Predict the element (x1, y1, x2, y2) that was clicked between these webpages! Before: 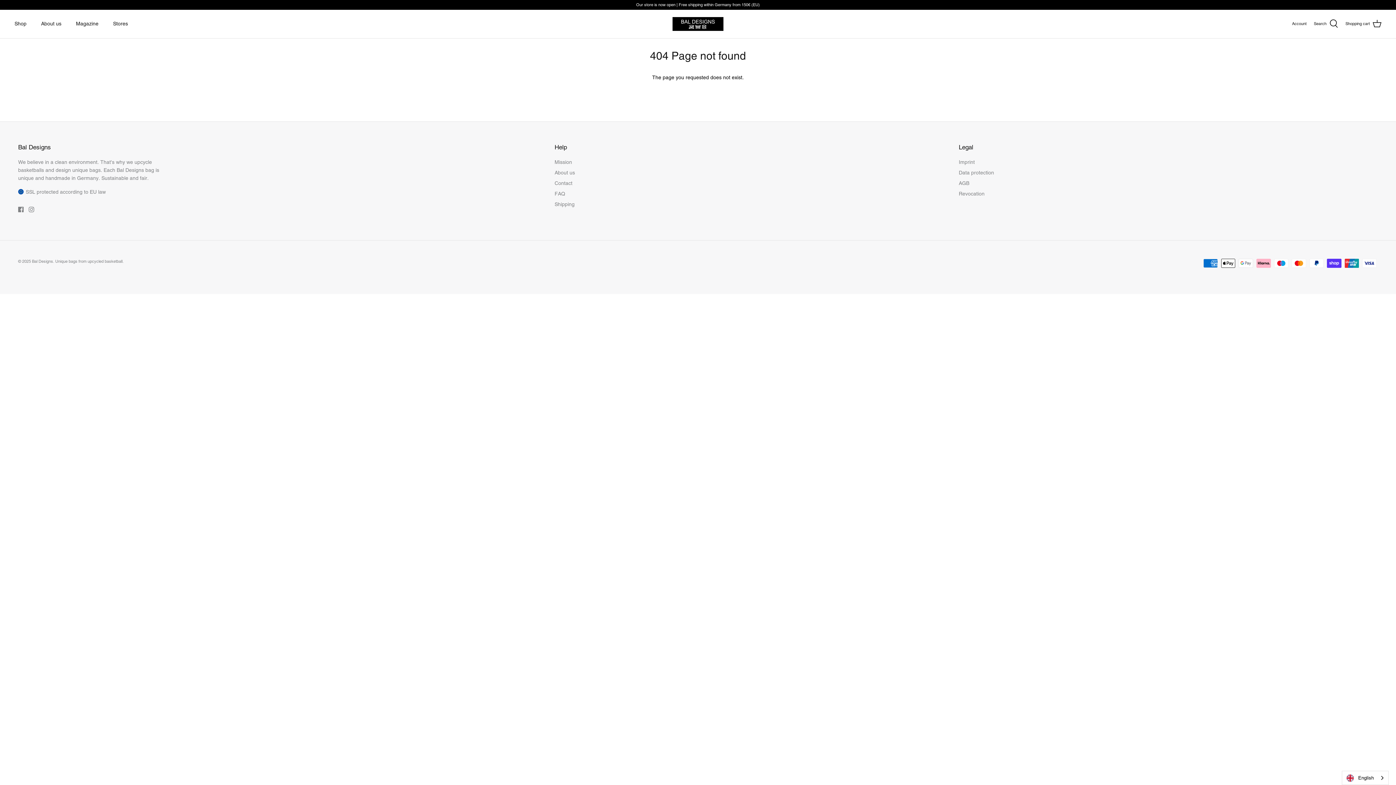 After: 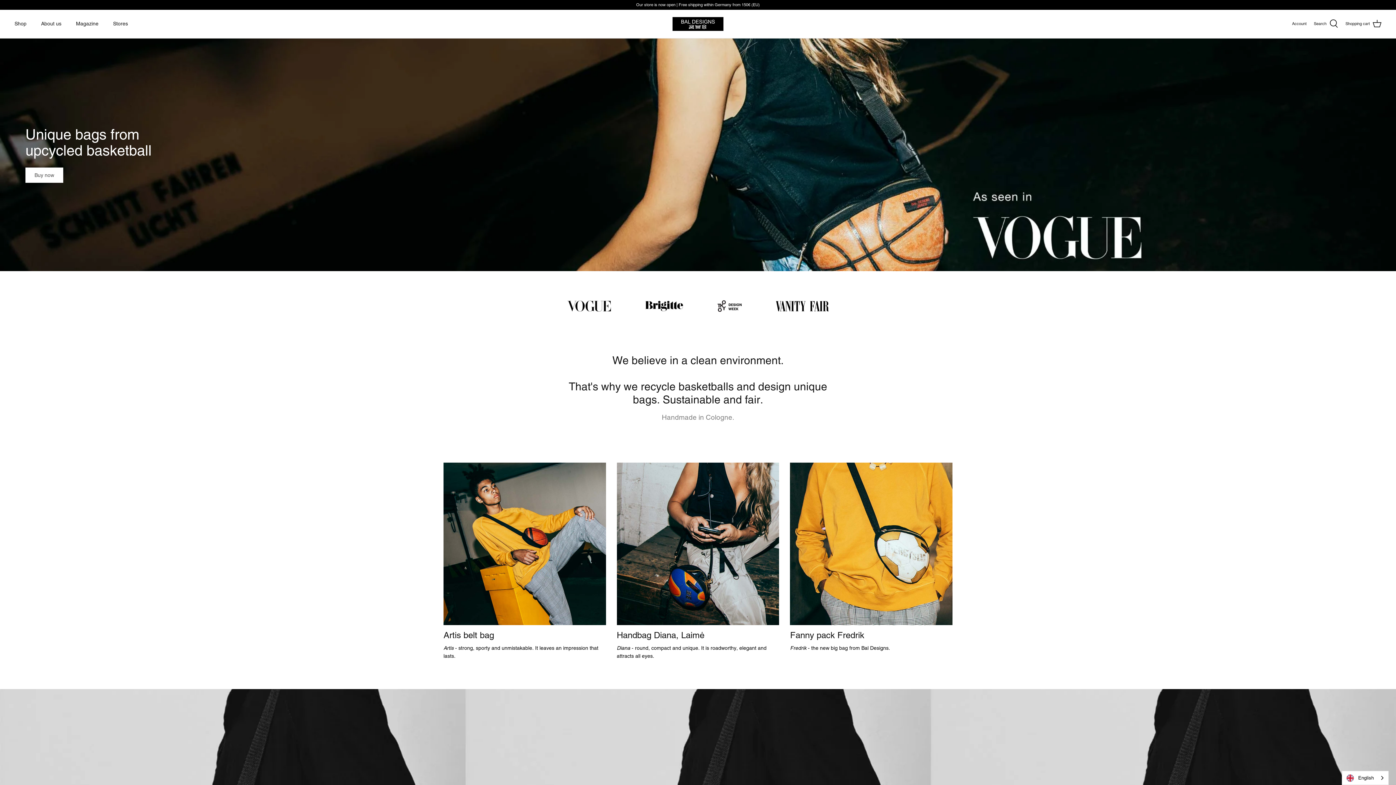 Action: bbox: (32, 258, 123, 263) label: Bal Designs. Unique bags from upcycled basketball.